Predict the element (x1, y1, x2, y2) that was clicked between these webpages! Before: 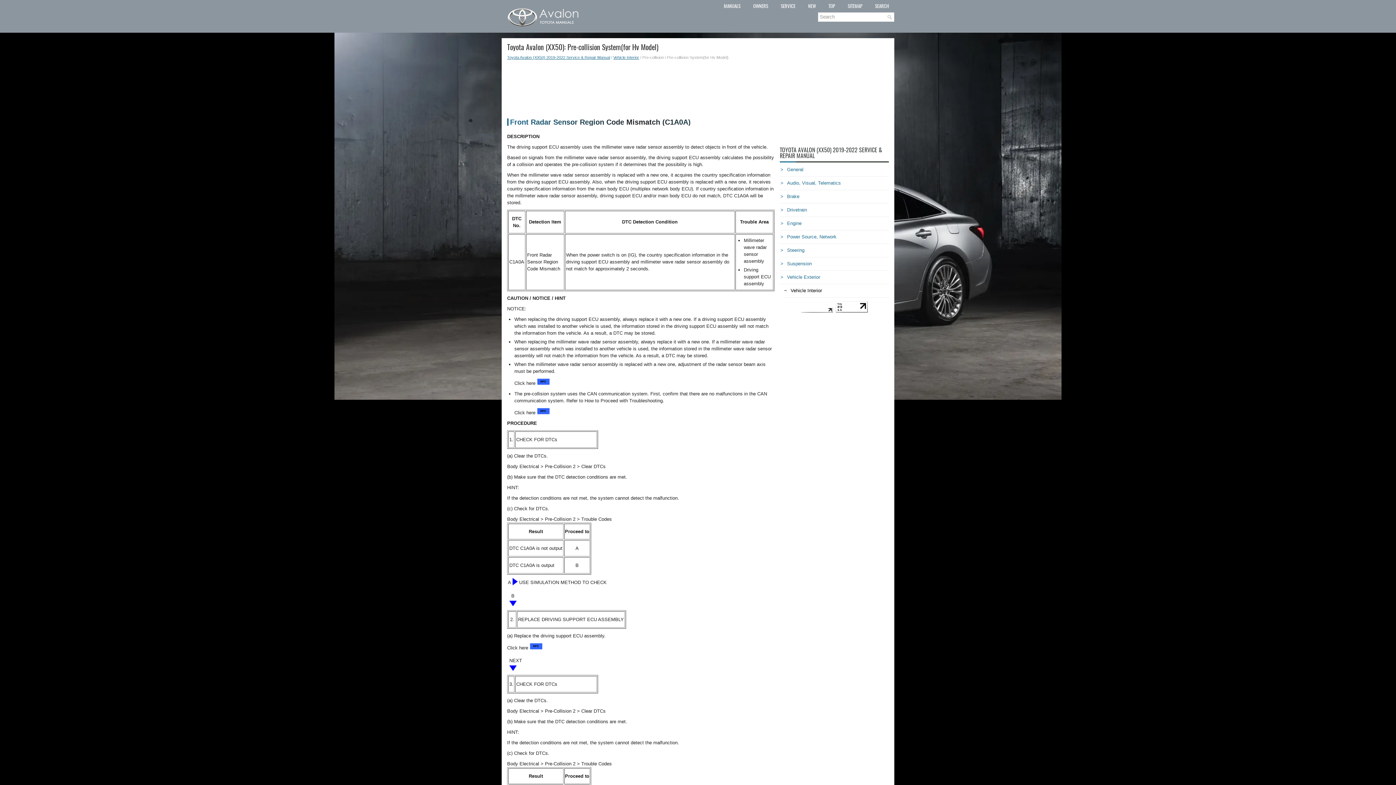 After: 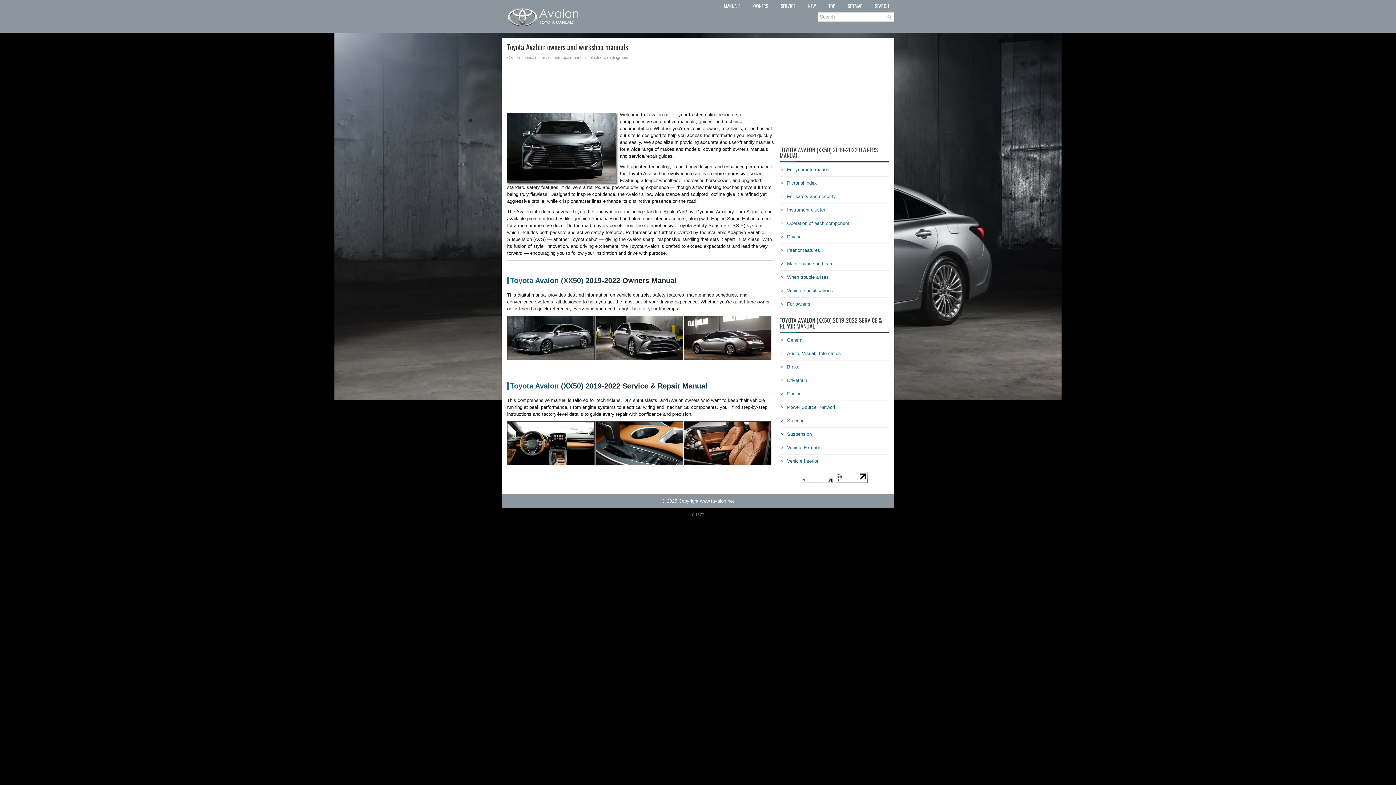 Action: bbox: (507, 22, 580, 28)